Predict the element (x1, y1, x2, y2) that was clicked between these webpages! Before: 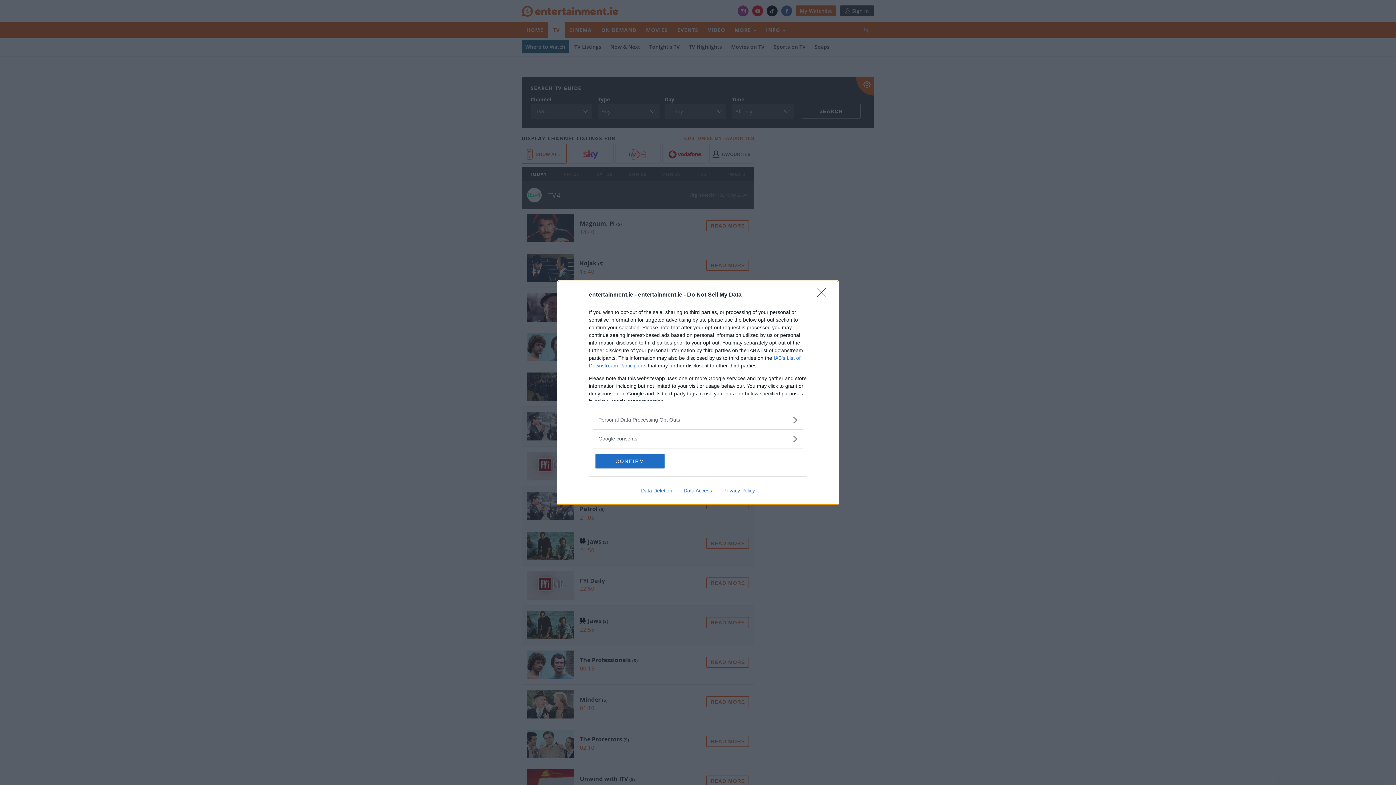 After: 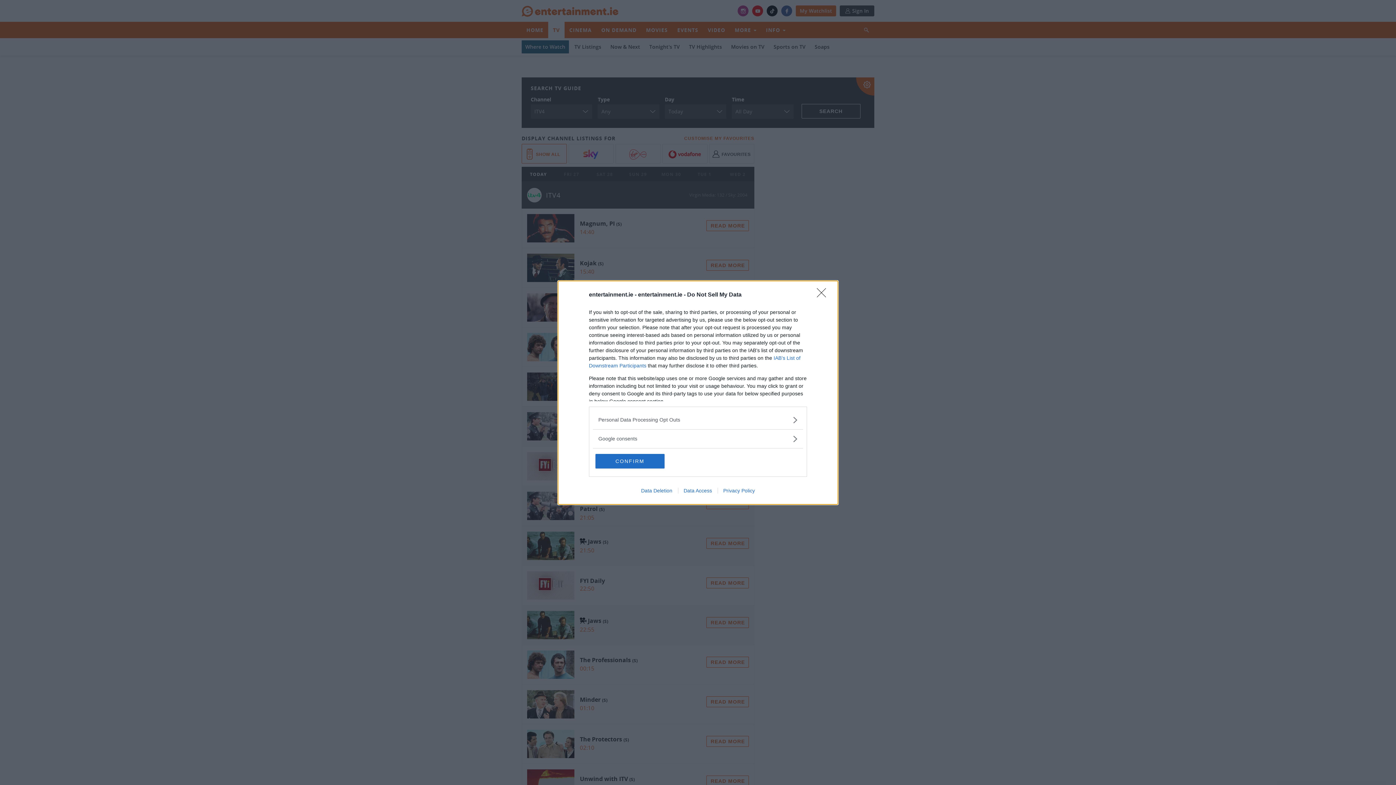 Action: label: Data Access bbox: (678, 487, 717, 493)